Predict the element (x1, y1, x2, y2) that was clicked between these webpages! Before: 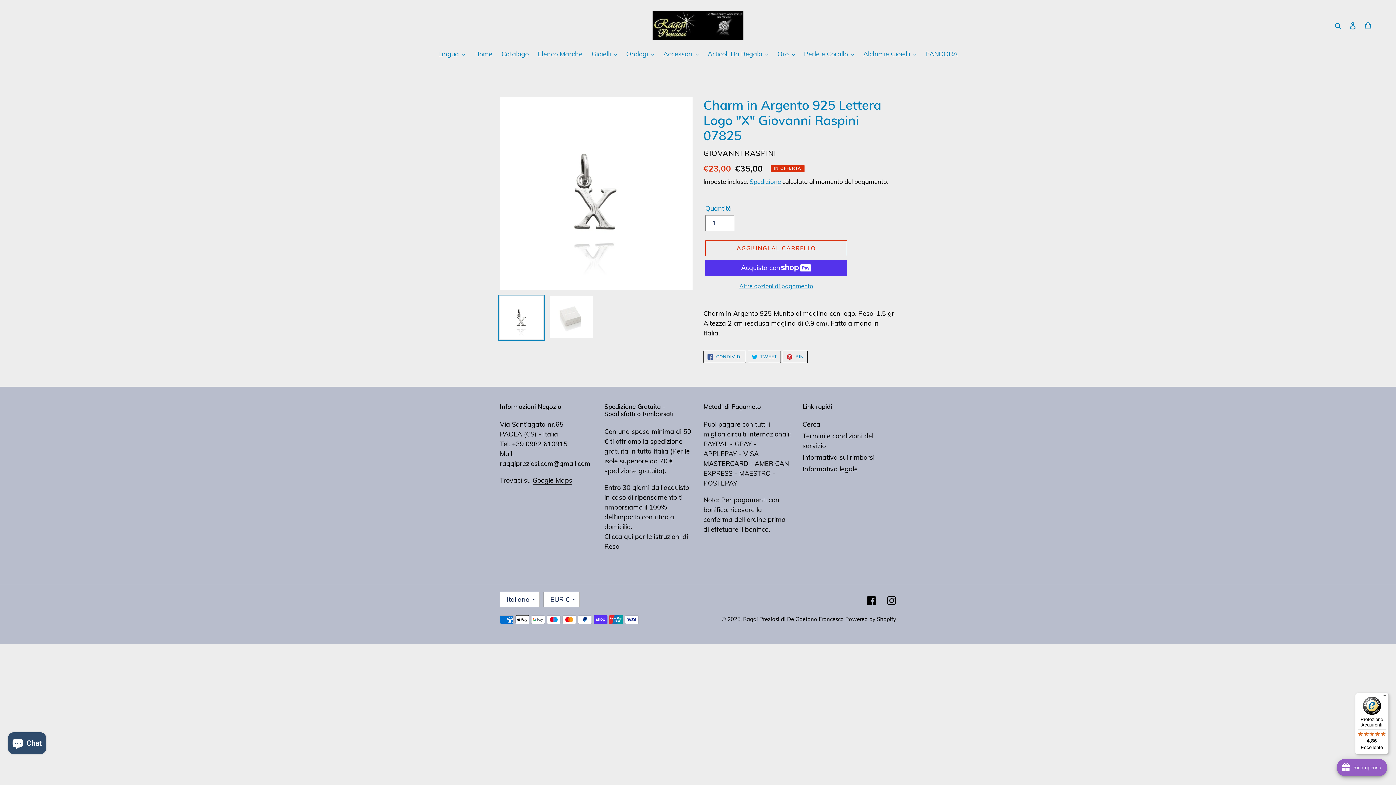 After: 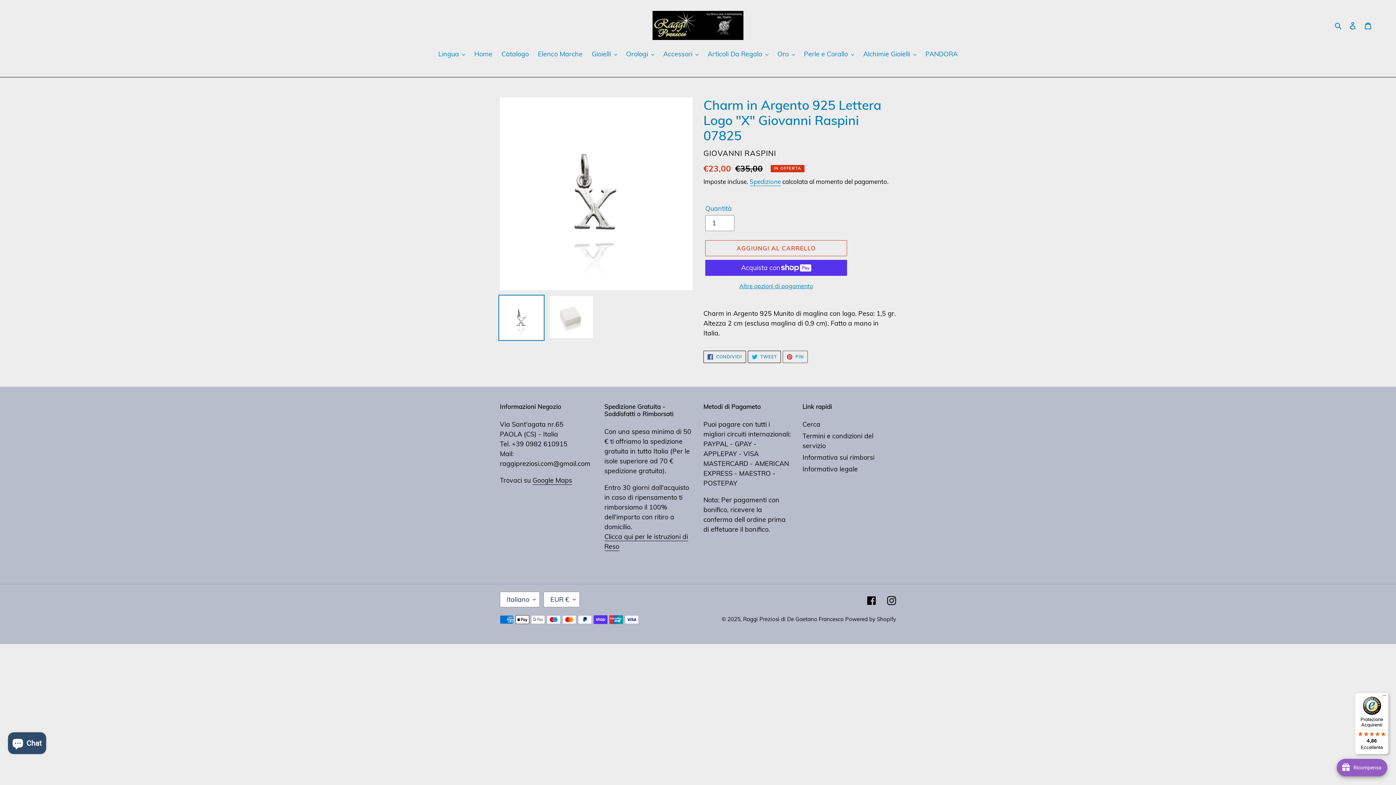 Action: bbox: (783, 350, 808, 363) label:  PIN
PINNA SU PINTEREST